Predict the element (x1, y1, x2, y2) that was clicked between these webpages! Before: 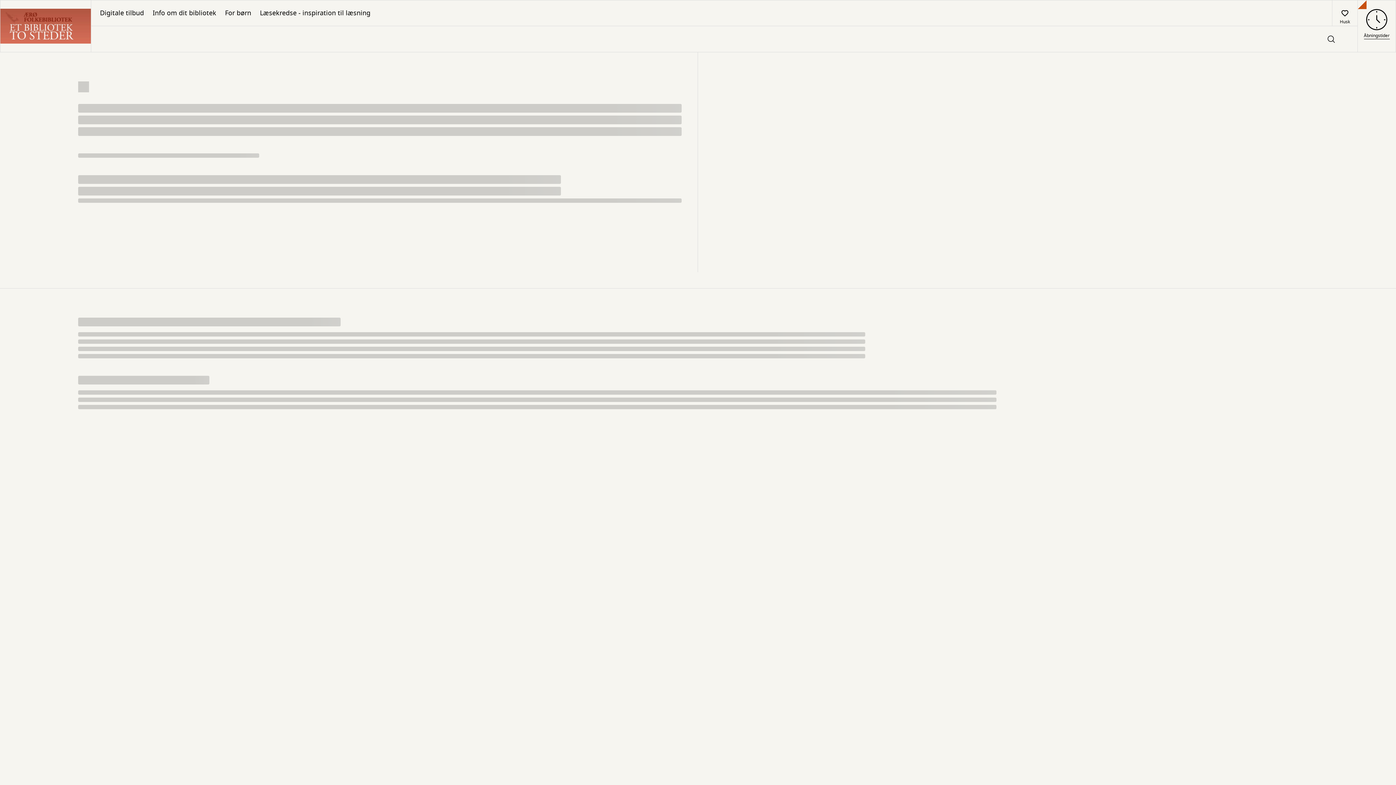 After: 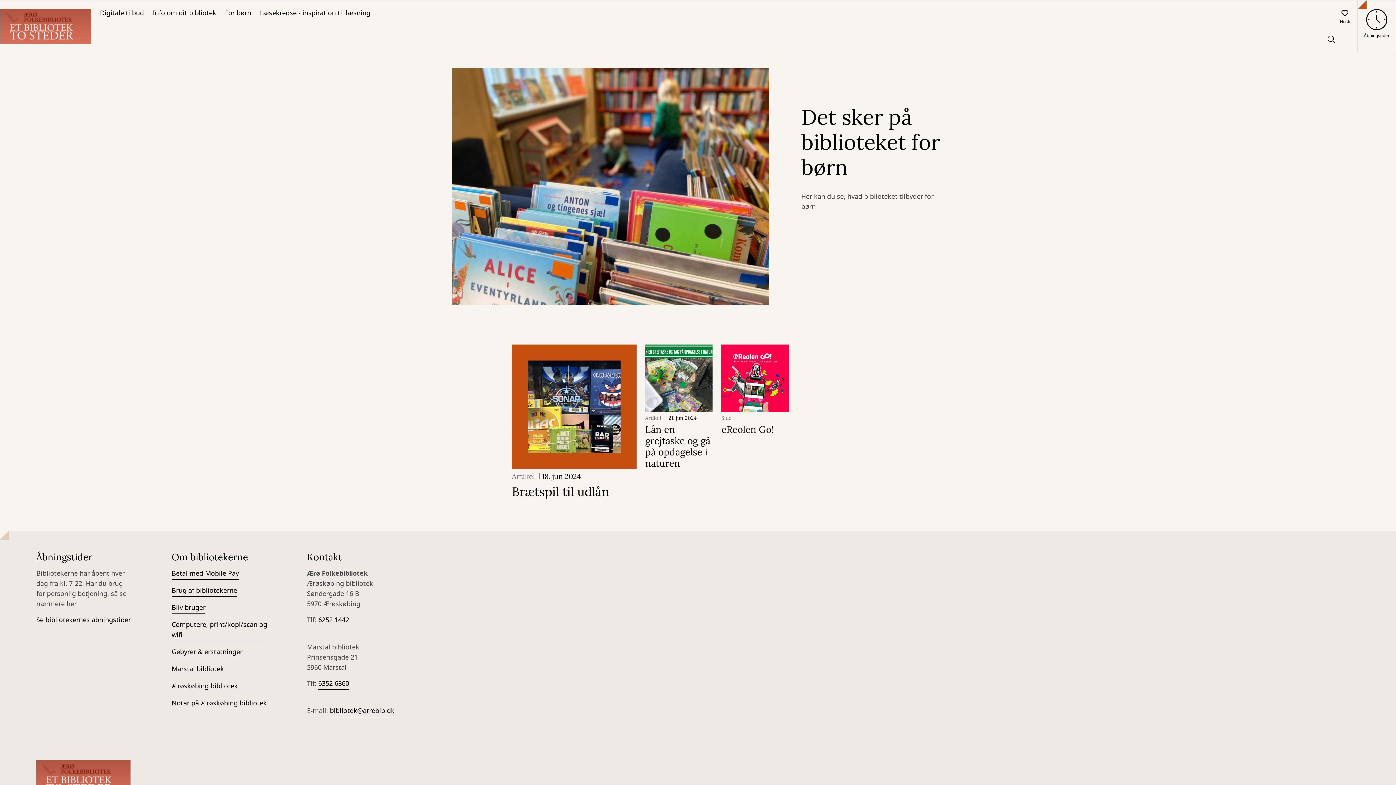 Action: bbox: (220, 0, 255, 25) label: For børn